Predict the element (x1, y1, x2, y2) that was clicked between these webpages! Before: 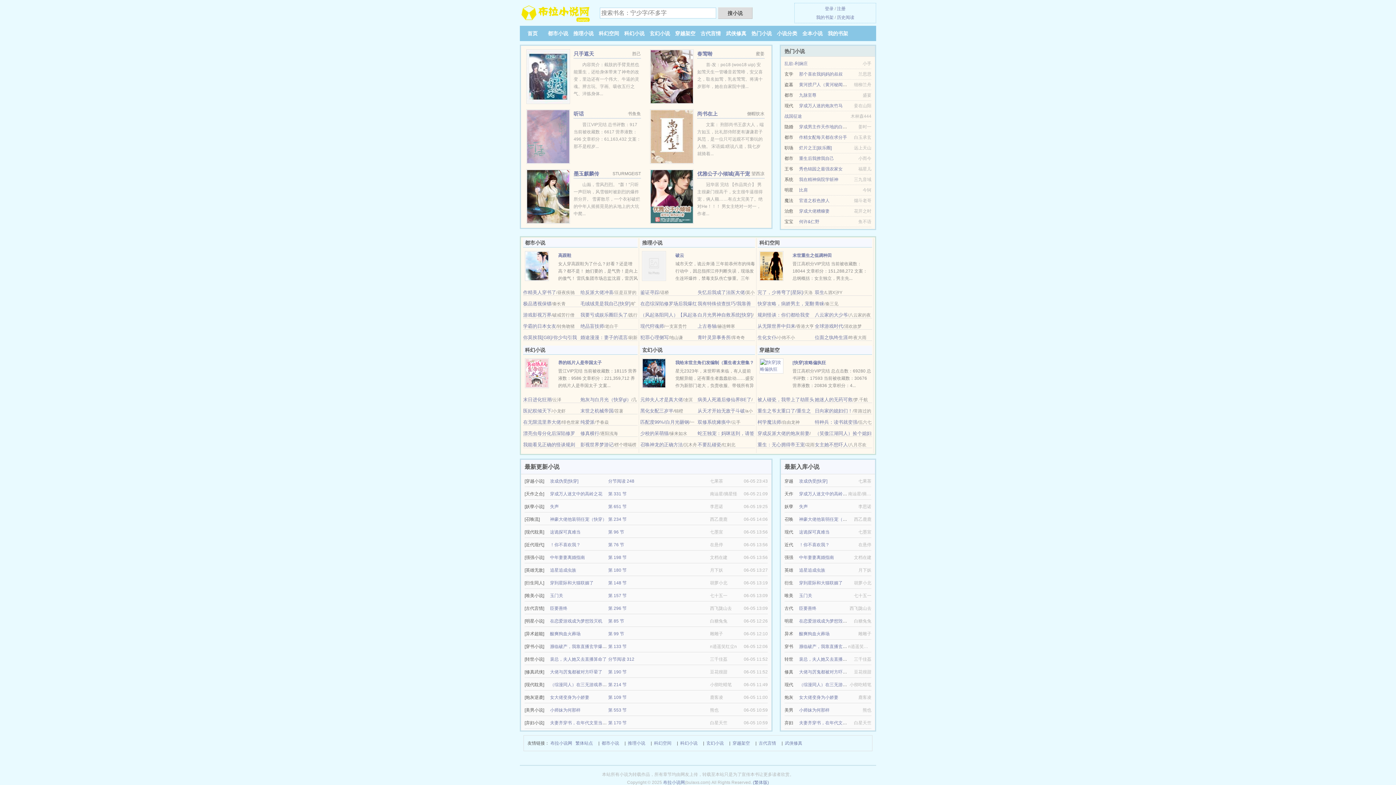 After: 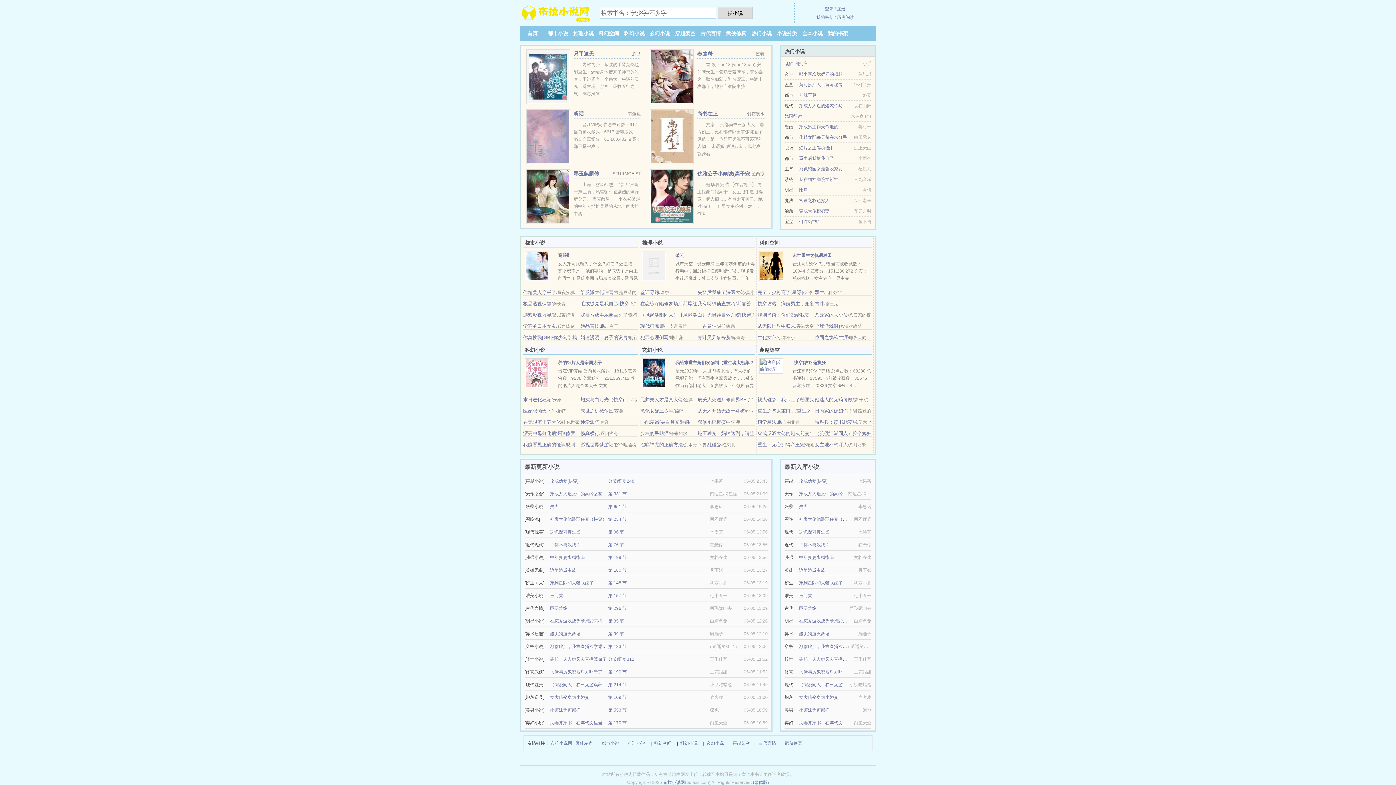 Action: bbox: (732, 739, 750, 747) label: 穿越架空